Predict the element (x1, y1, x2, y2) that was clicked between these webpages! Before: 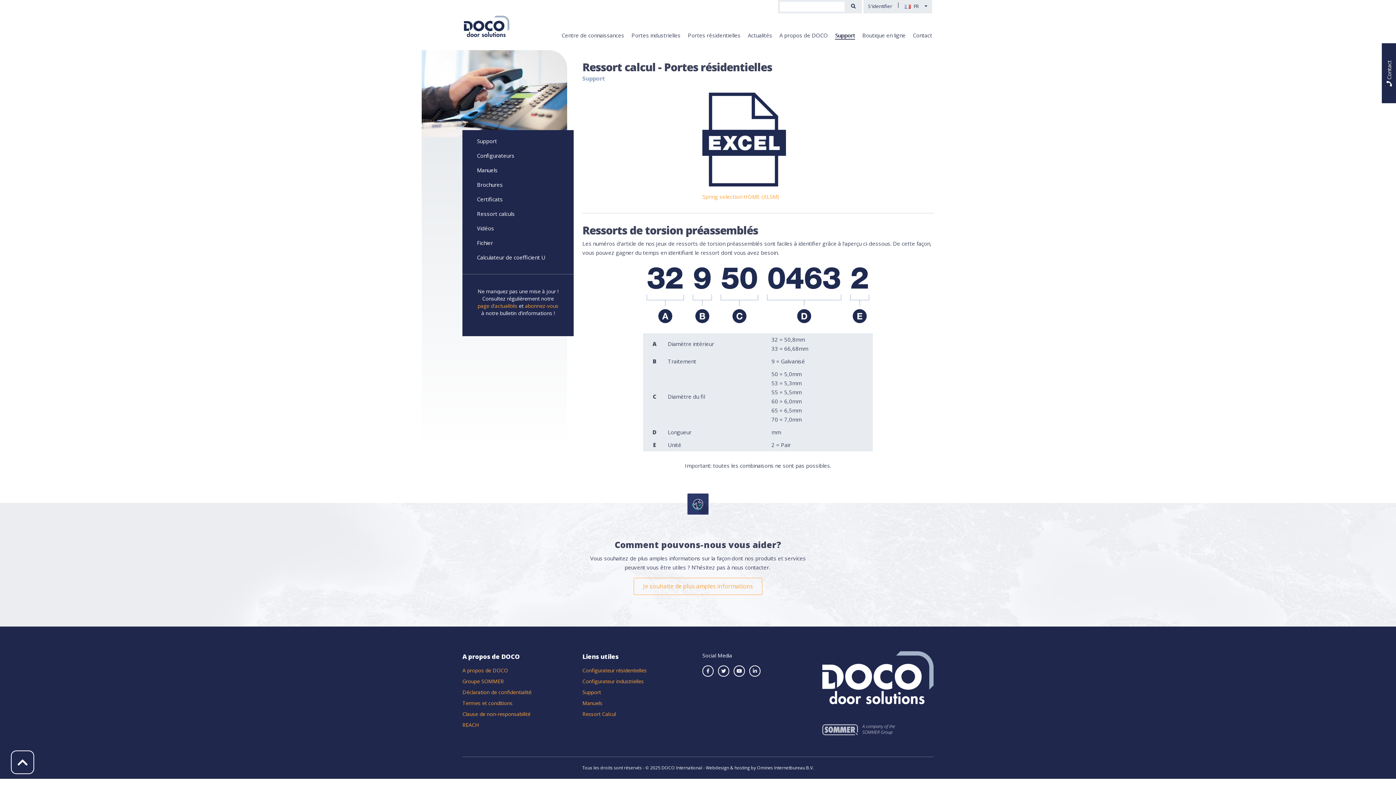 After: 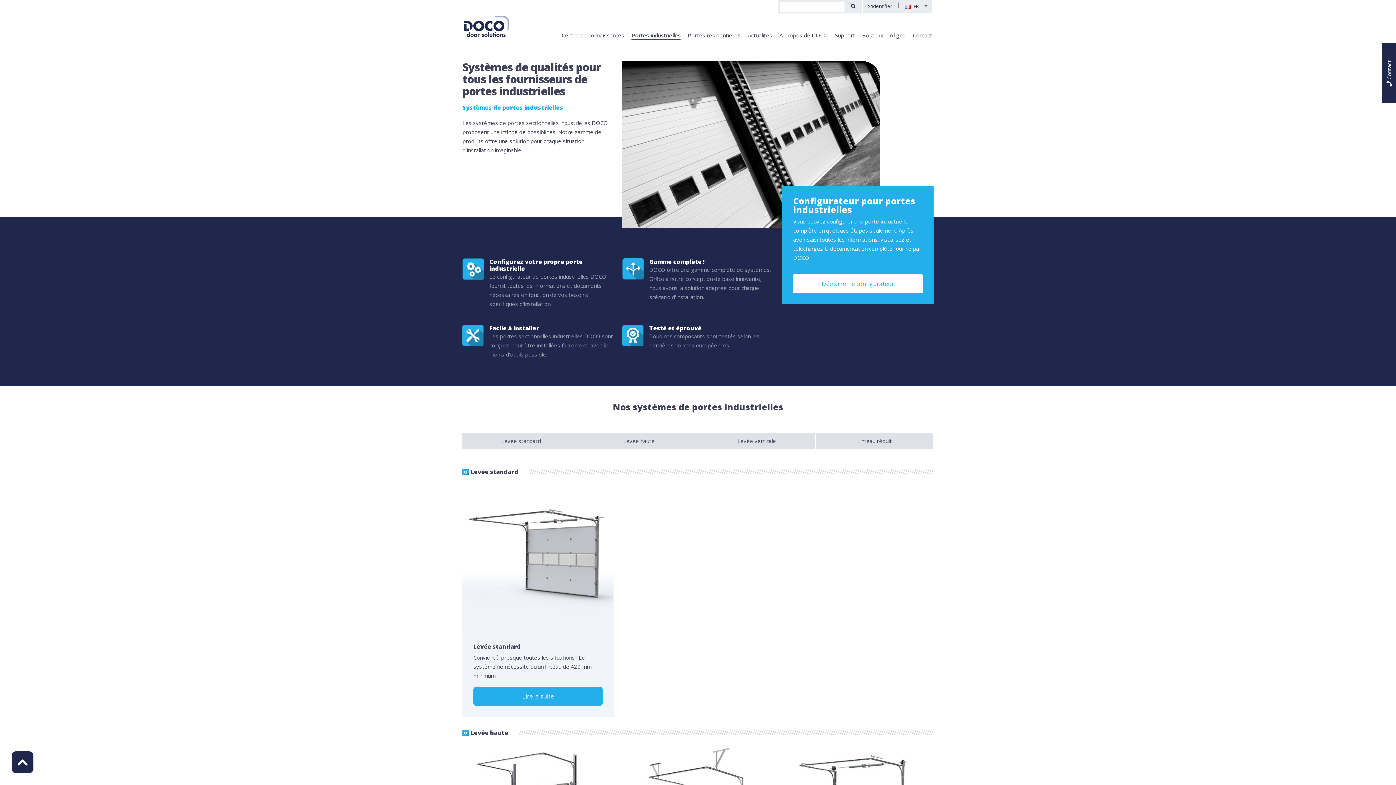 Action: bbox: (631, 31, 680, 38) label: Portes industrielles